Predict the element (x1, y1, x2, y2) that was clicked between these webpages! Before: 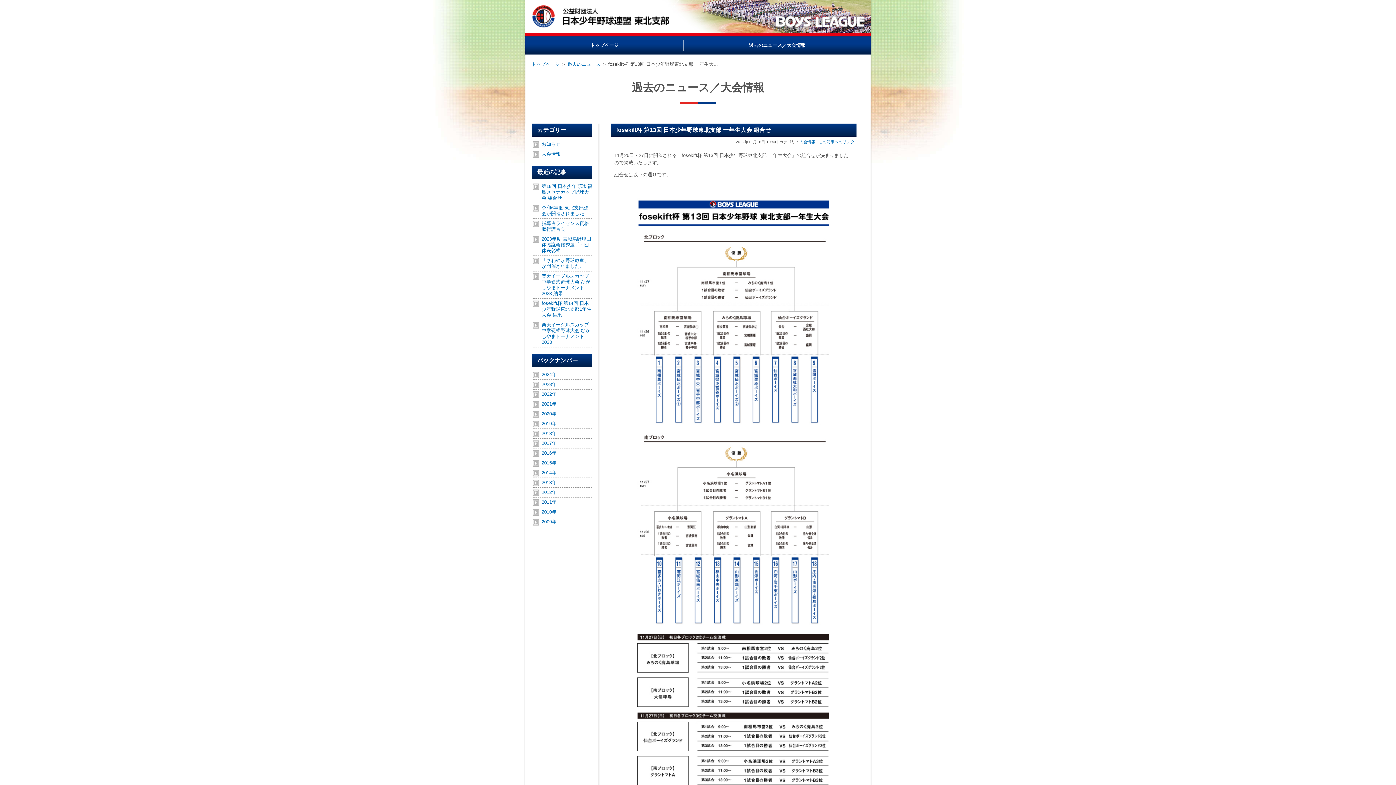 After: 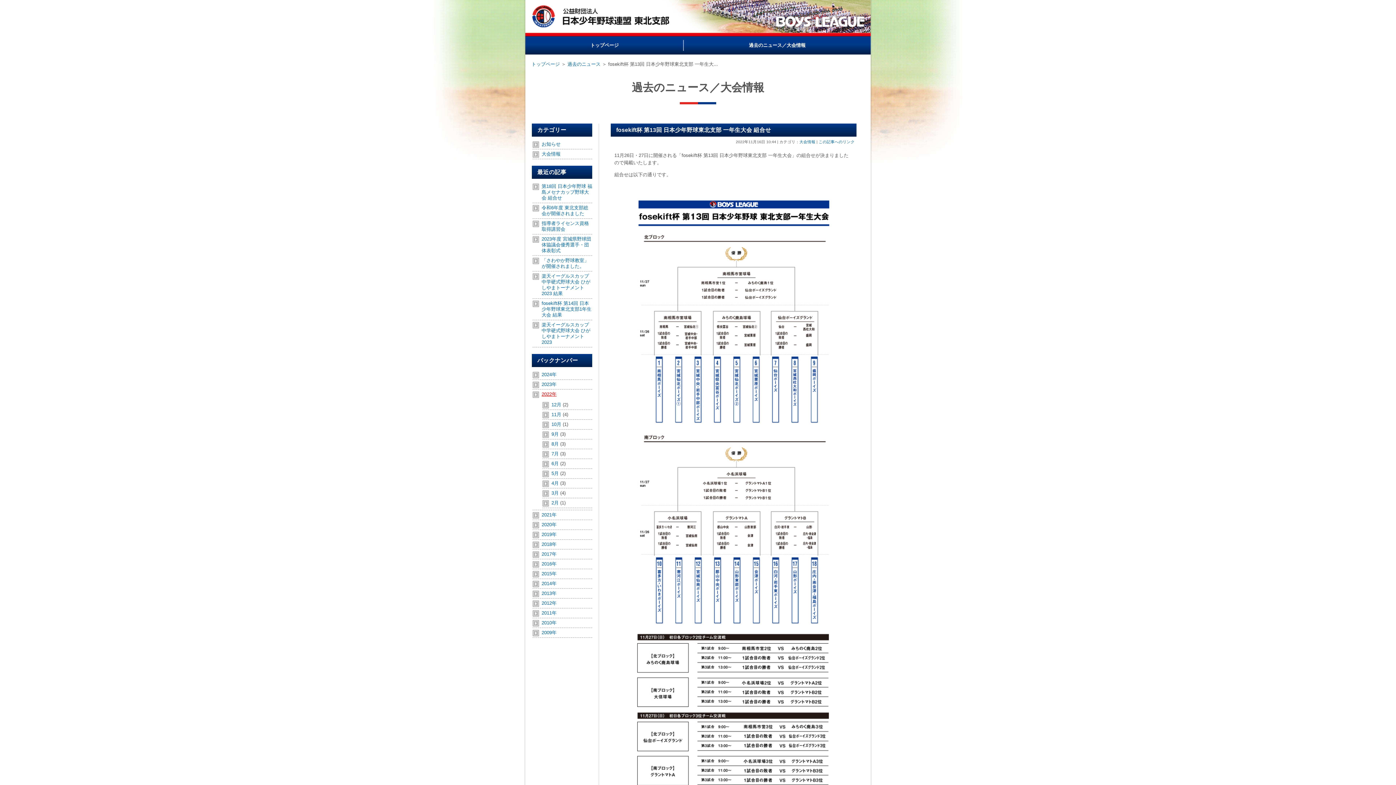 Action: label: 2022年 bbox: (541, 391, 556, 397)